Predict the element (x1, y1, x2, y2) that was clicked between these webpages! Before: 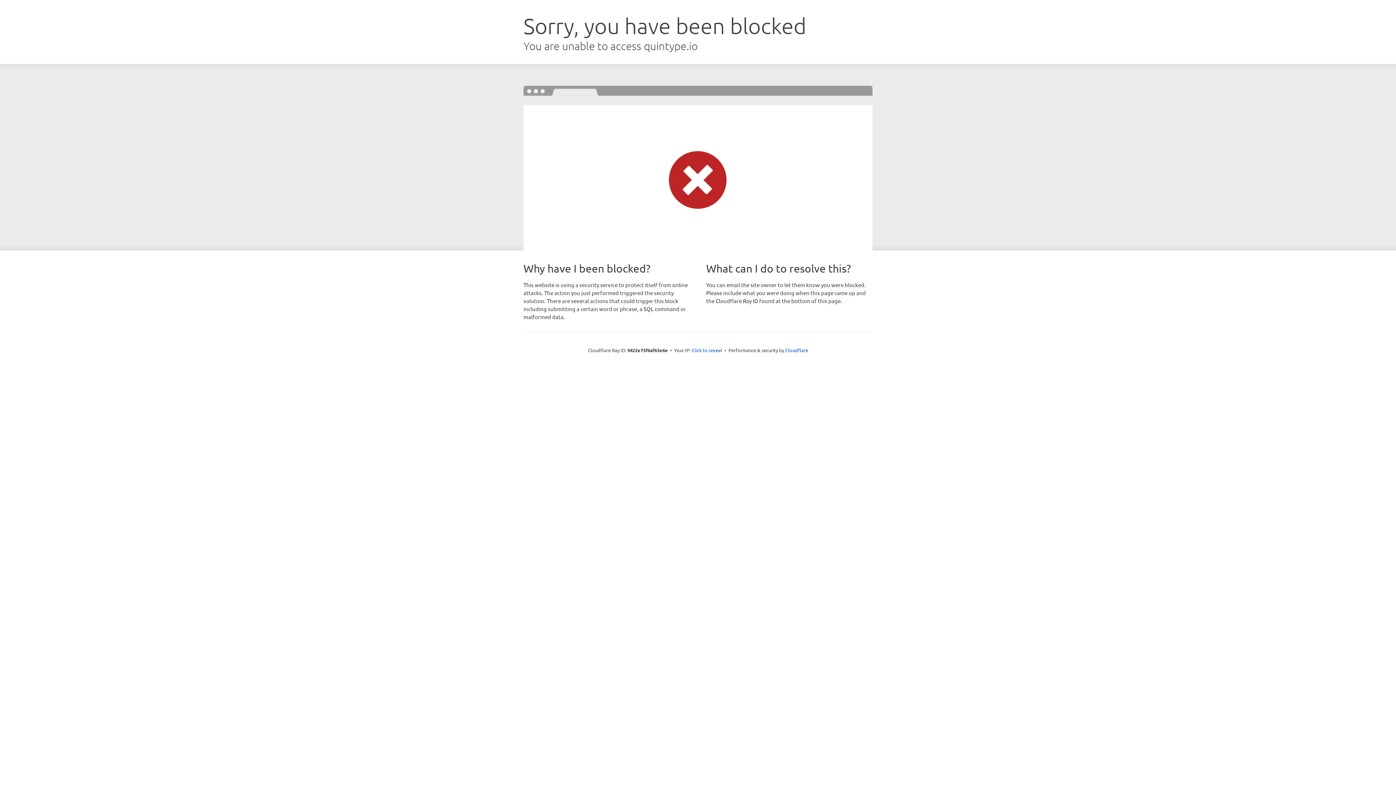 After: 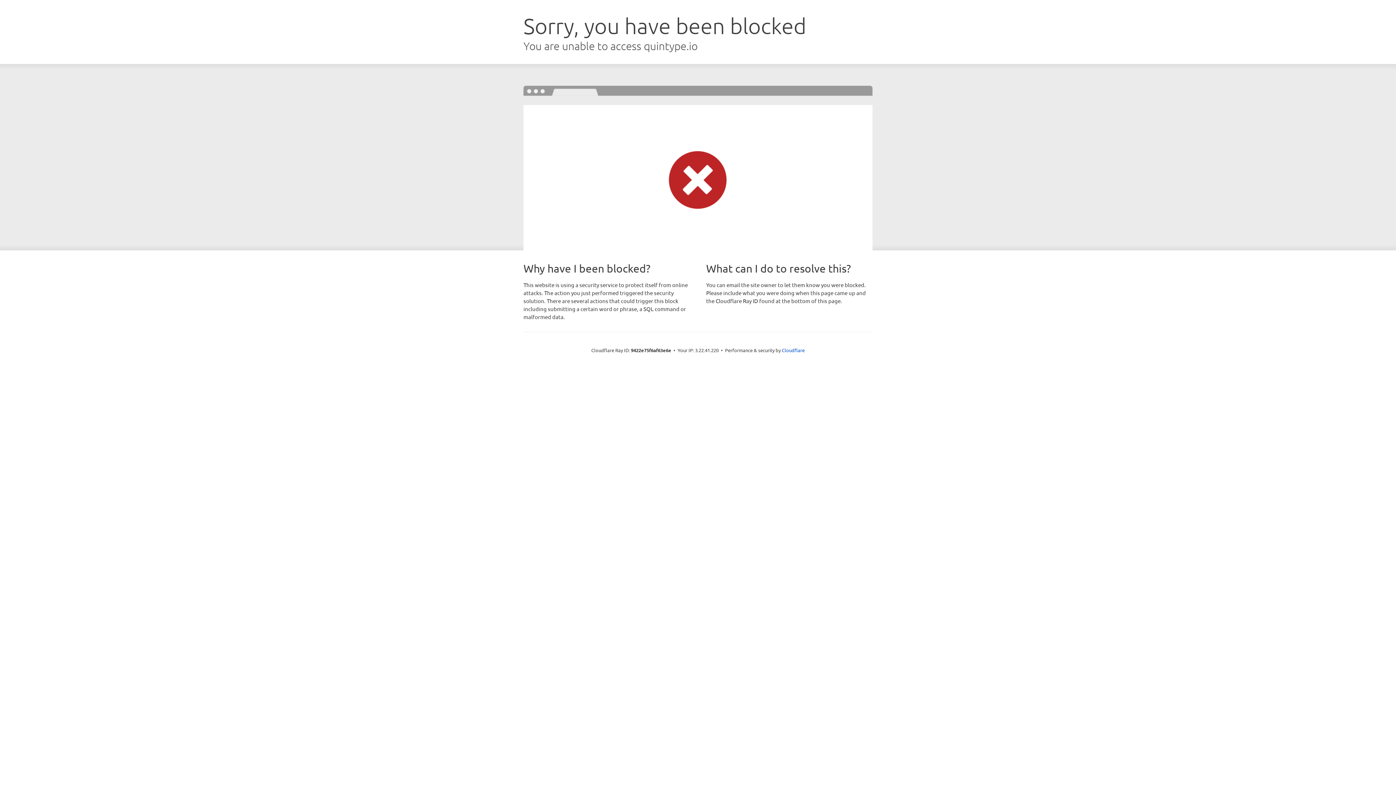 Action: bbox: (691, 346, 722, 353) label: Click to reveal